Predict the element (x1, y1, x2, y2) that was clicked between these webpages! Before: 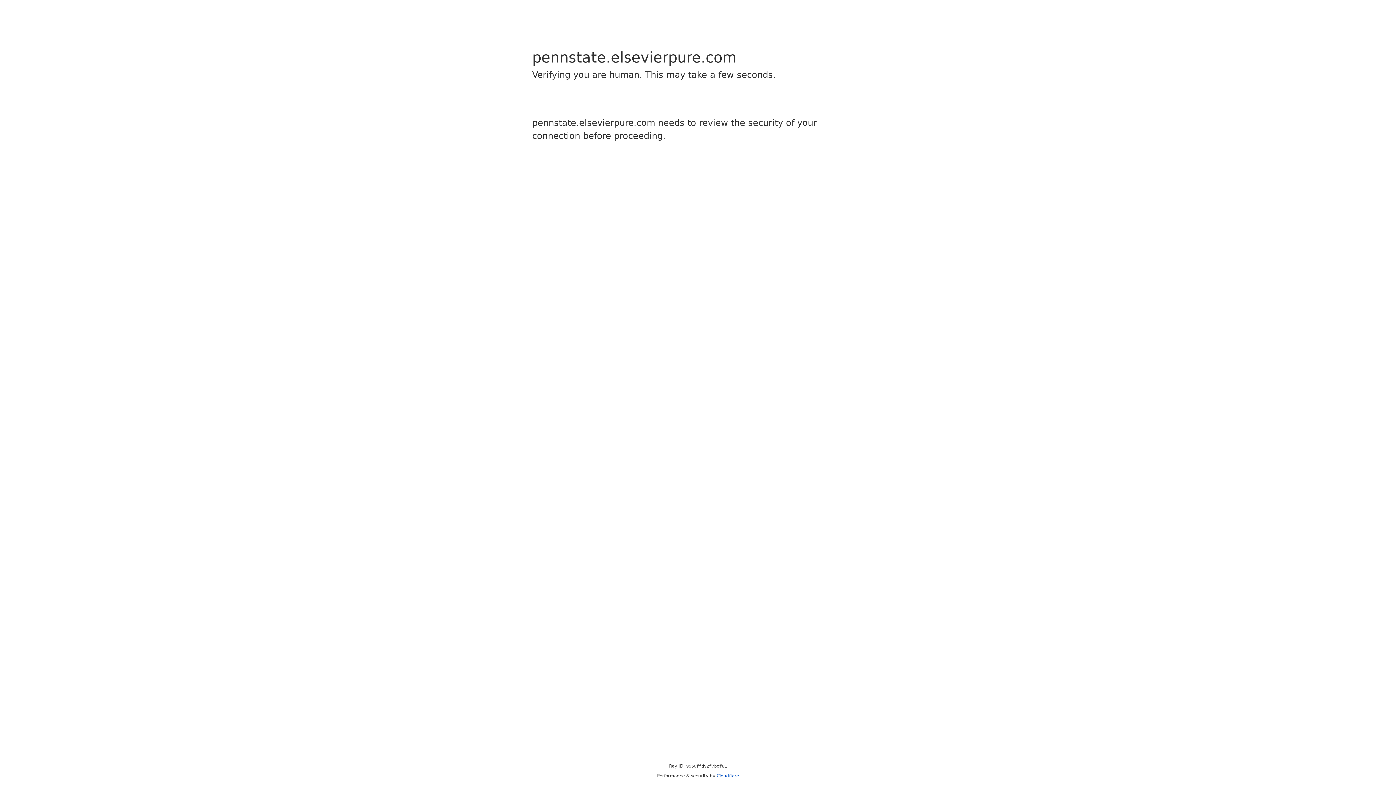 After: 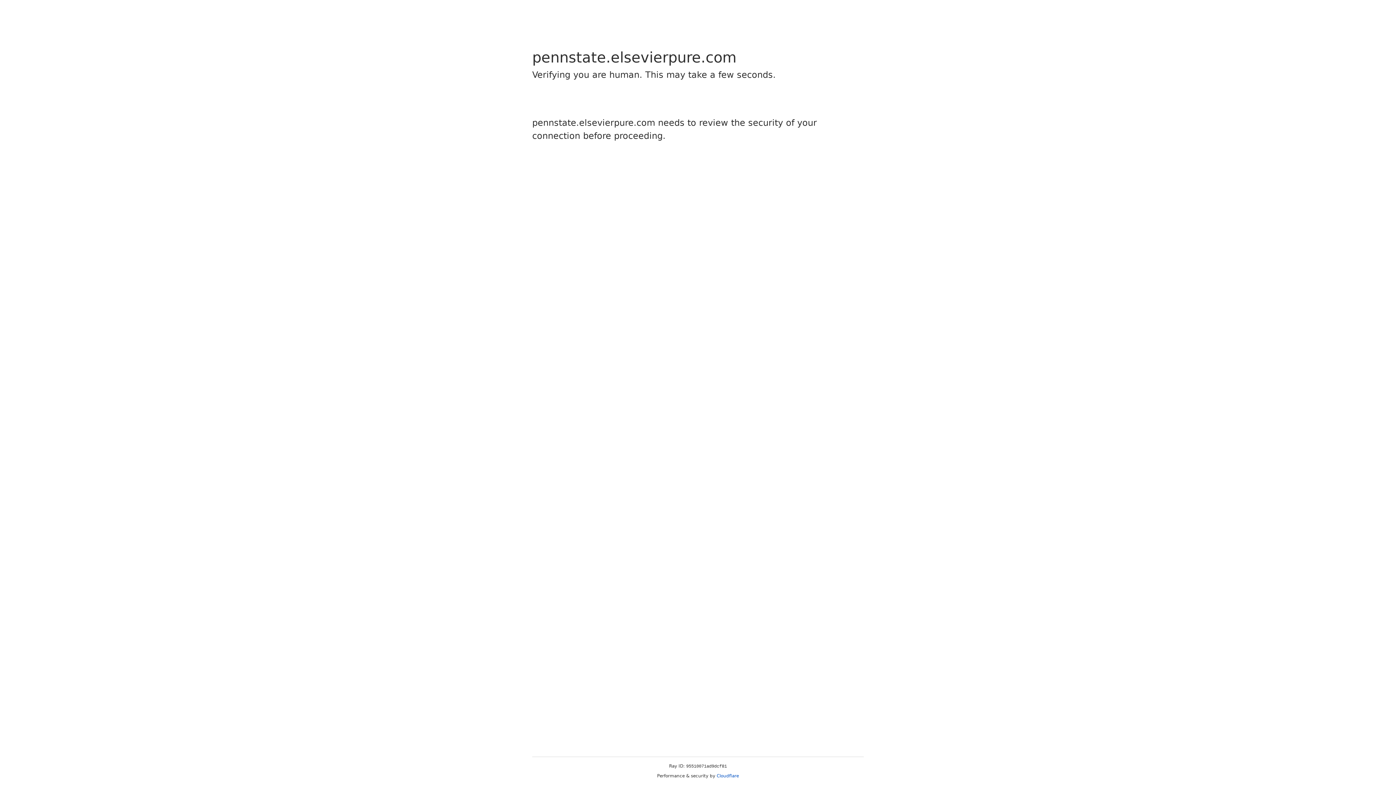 Action: bbox: (716, 773, 739, 778) label: Cloudflare